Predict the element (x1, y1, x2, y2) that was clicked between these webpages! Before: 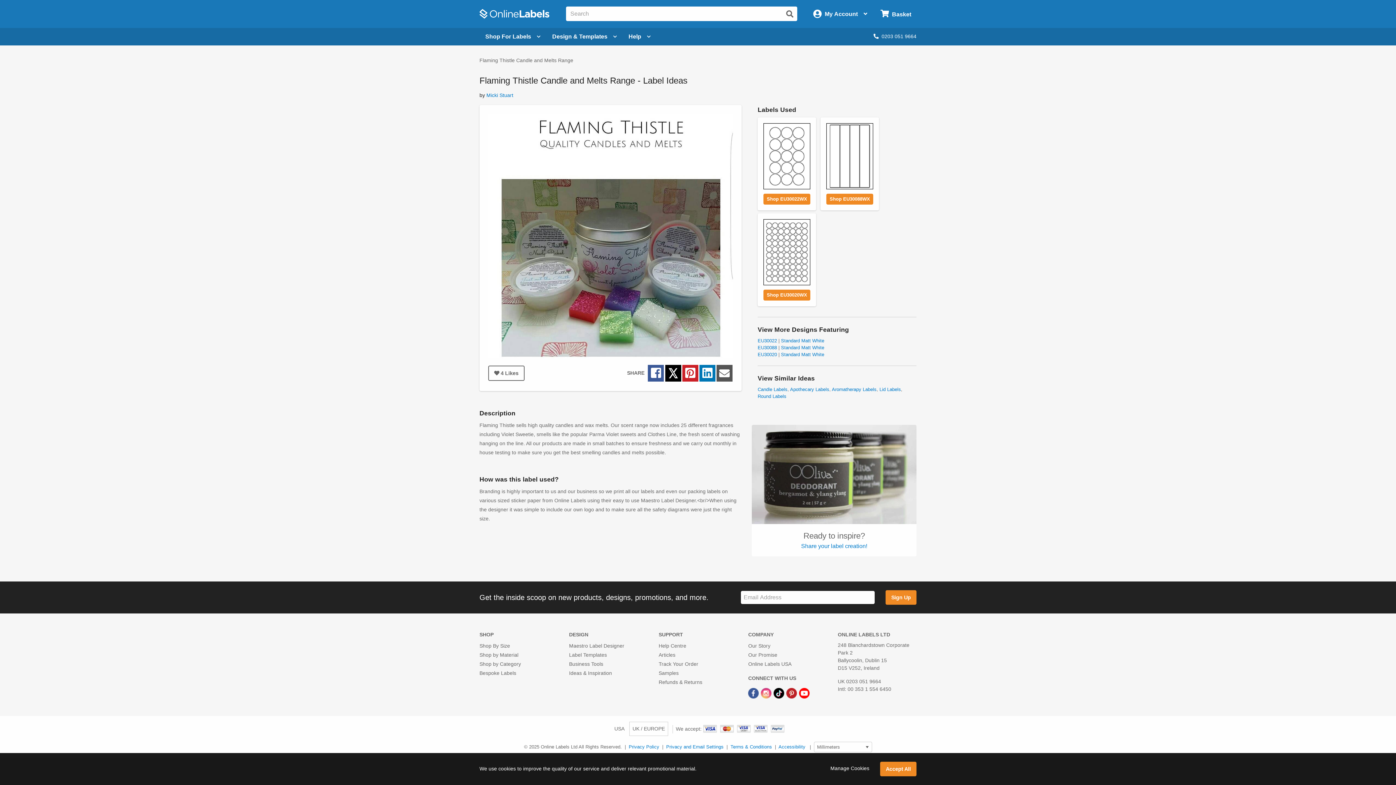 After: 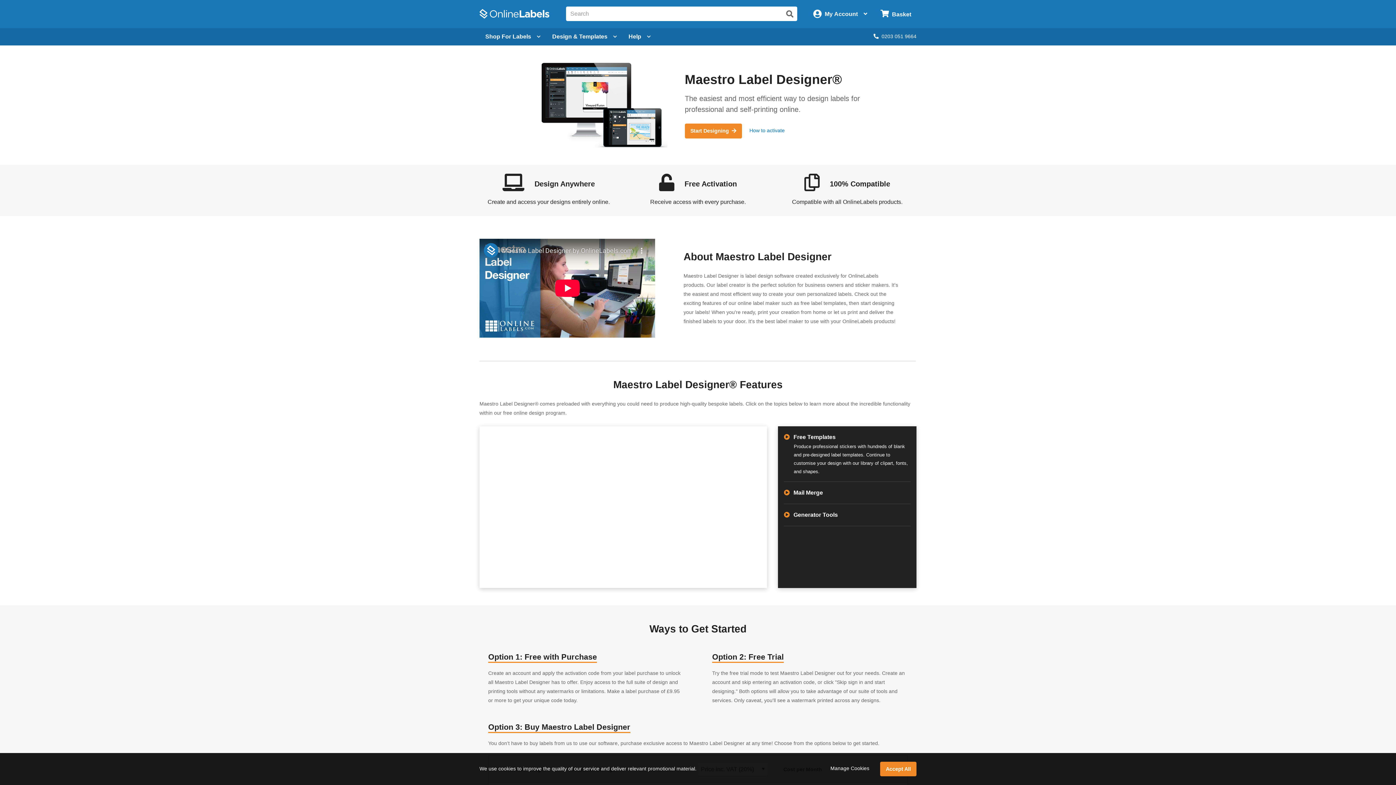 Action: bbox: (569, 643, 624, 649) label: Maestro Label Designer